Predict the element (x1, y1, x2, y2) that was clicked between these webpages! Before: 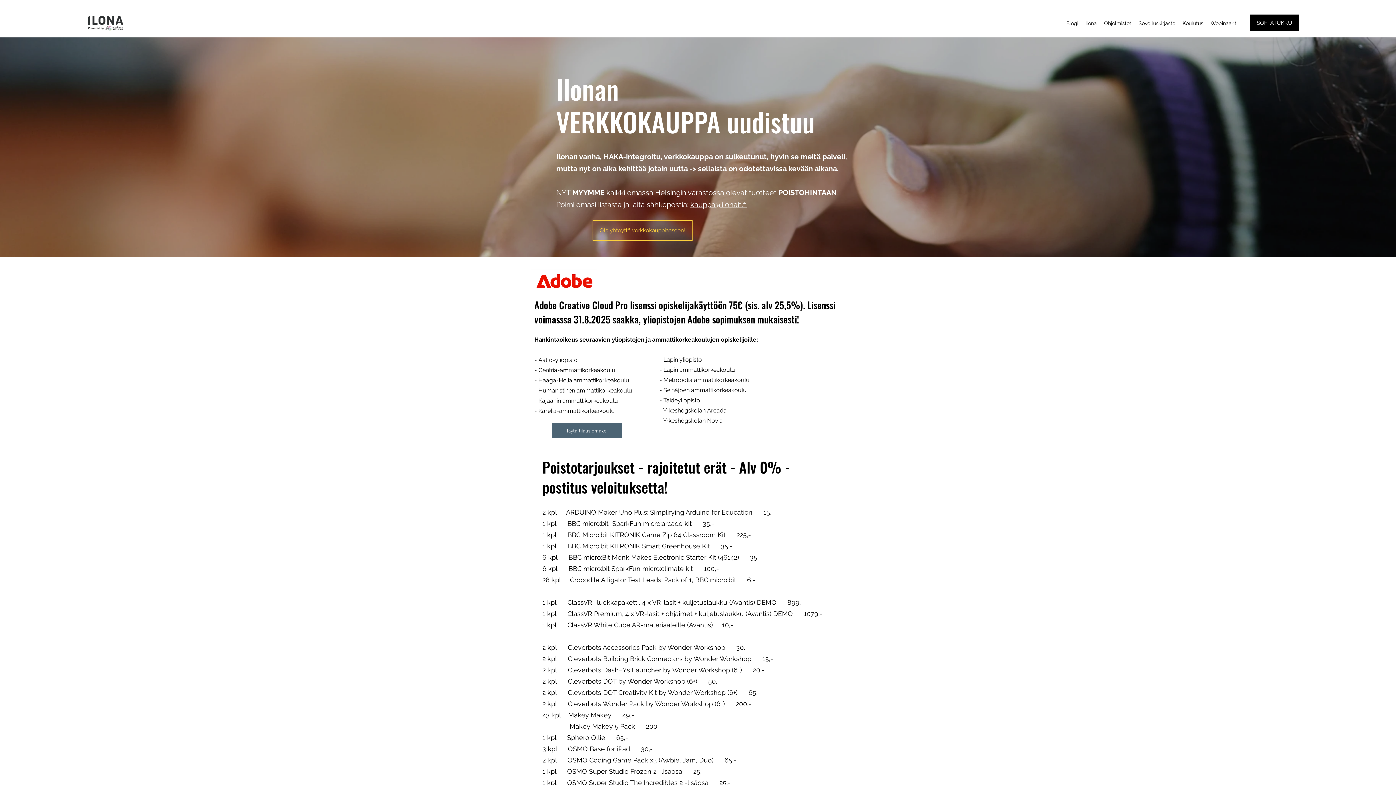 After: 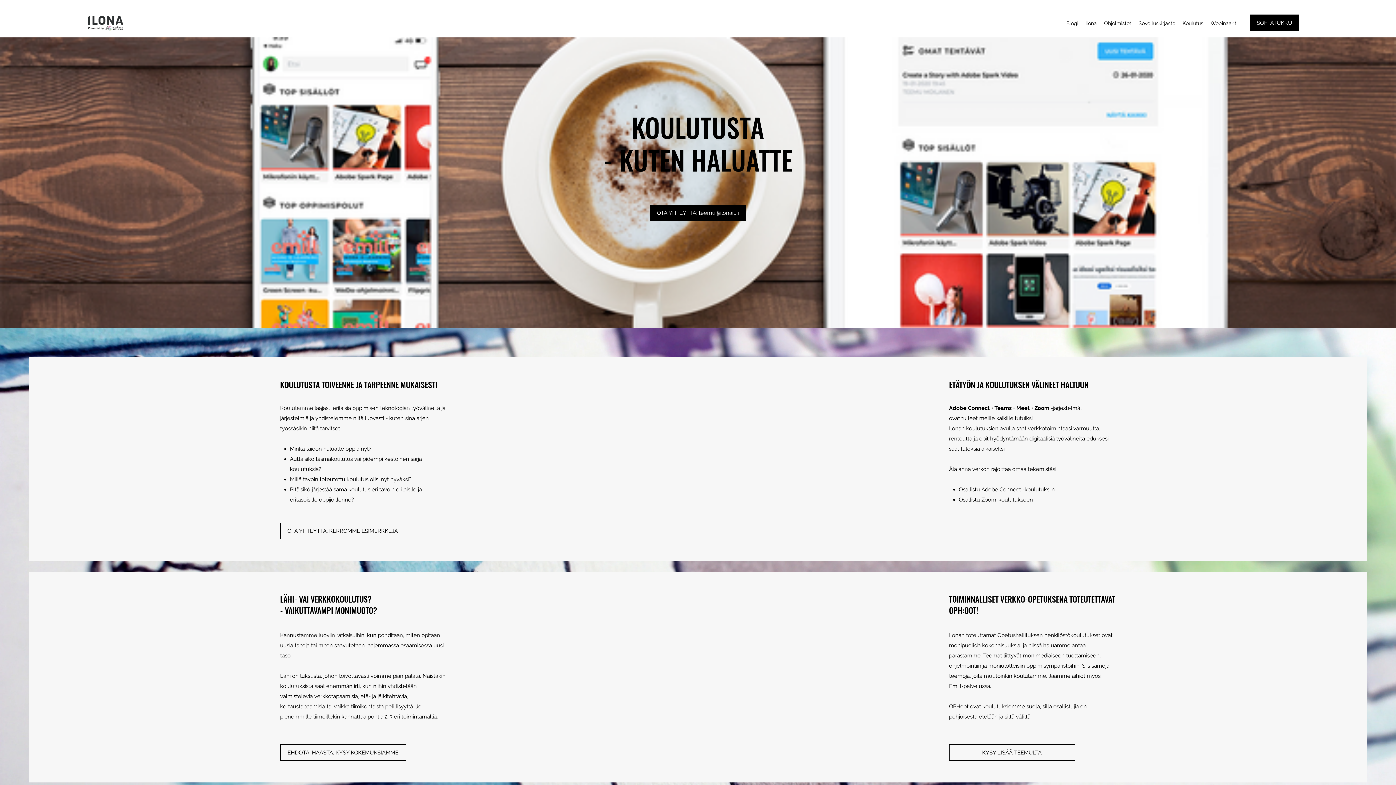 Action: bbox: (1179, 17, 1207, 28) label: Koulutus